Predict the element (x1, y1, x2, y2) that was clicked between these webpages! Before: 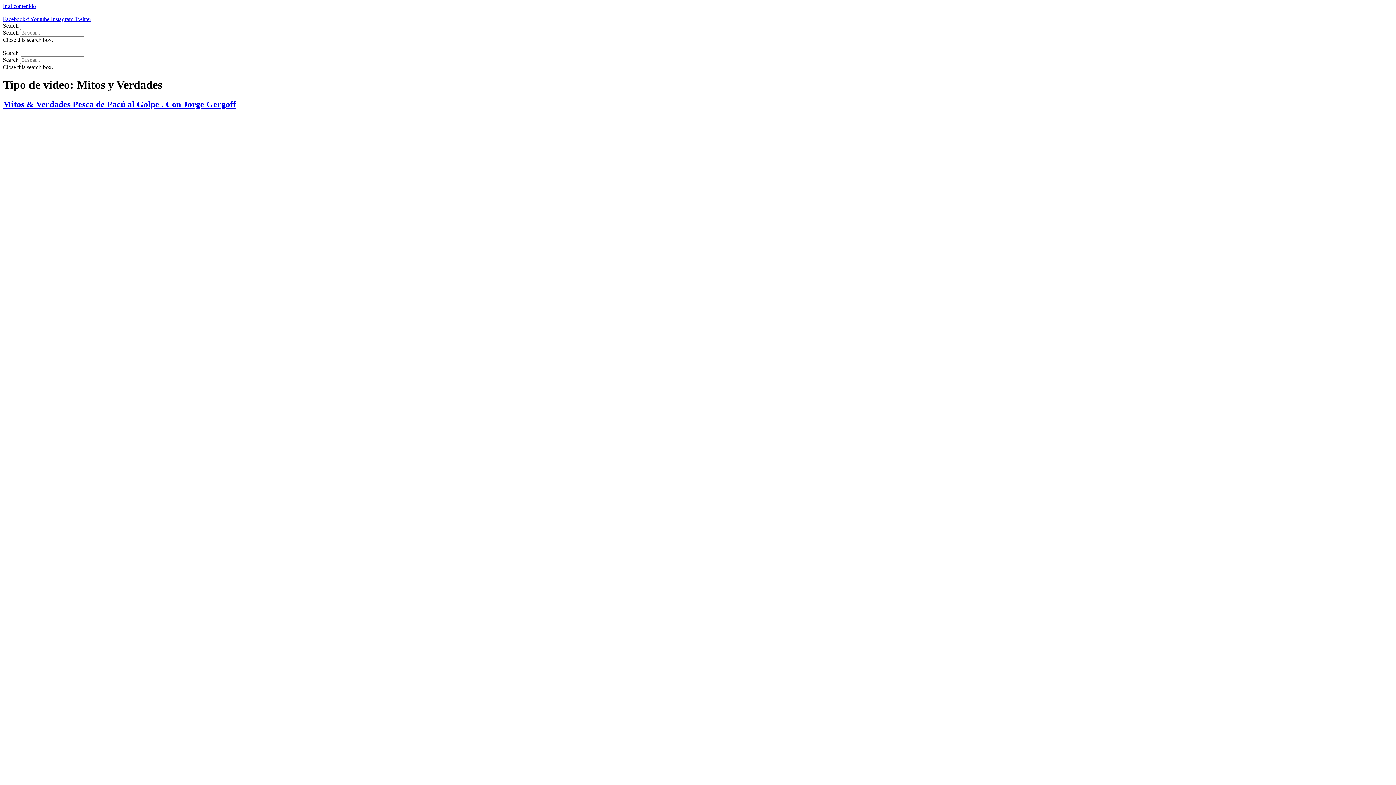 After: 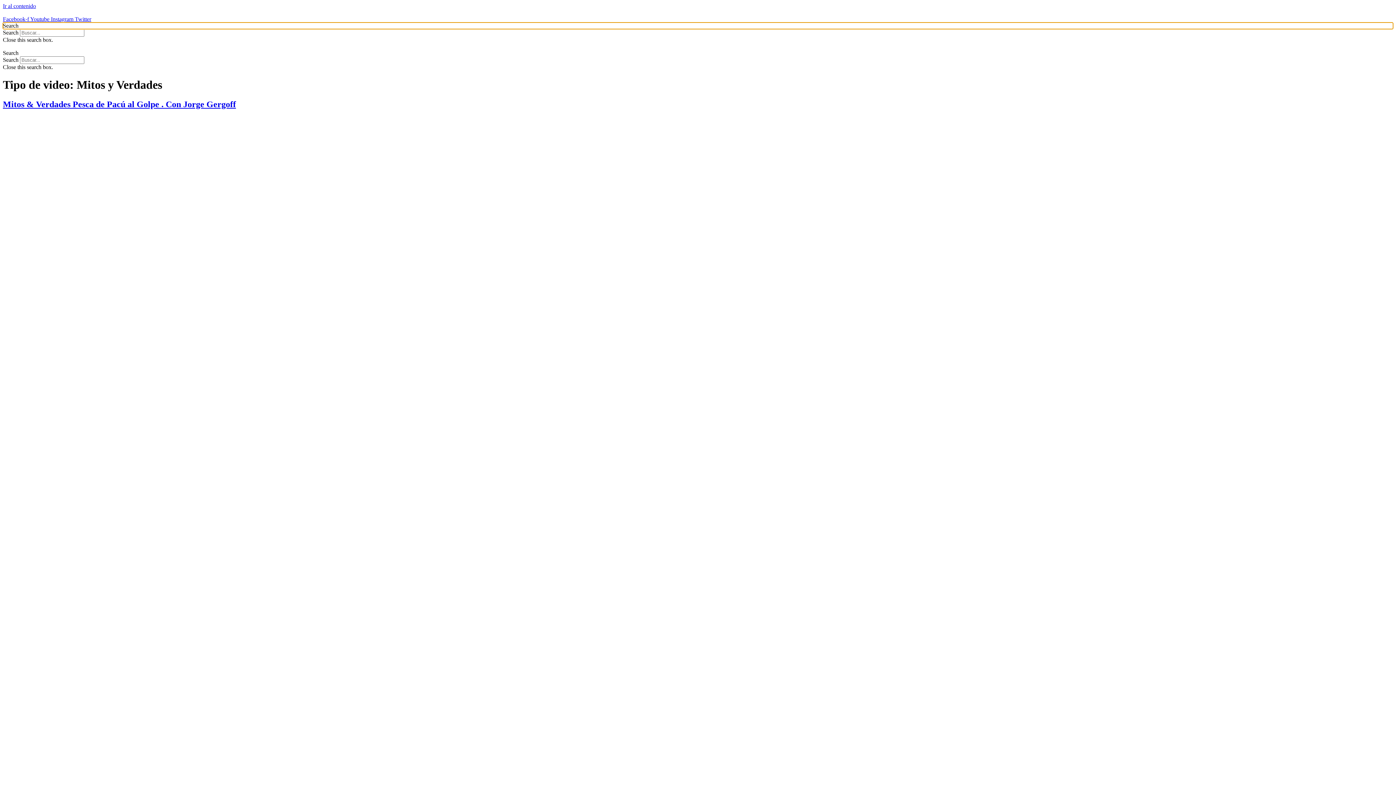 Action: label: Search bbox: (2, 22, 1393, 29)